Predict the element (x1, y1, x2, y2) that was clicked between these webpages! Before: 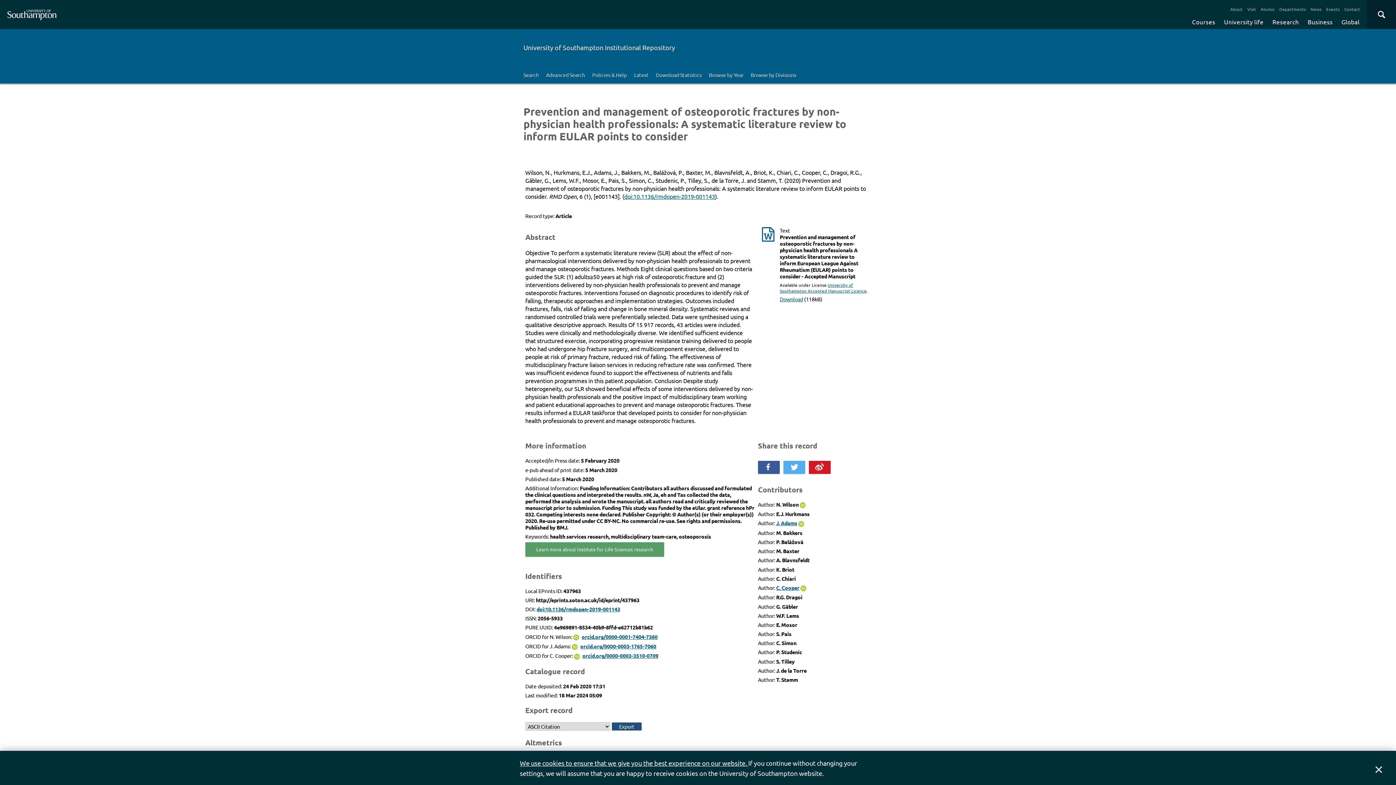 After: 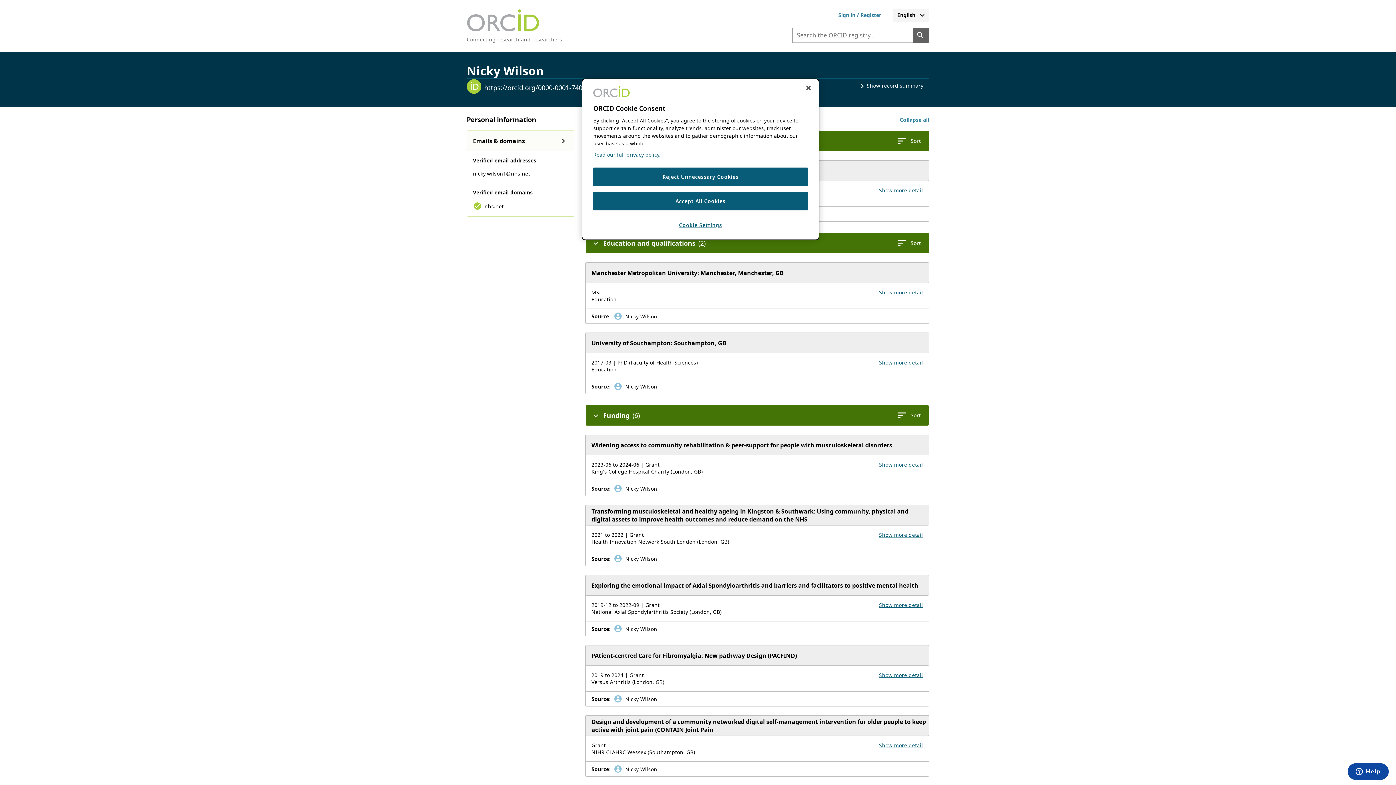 Action: bbox: (581, 633, 657, 640) label: orcid.org/0000-0001-7404-7360